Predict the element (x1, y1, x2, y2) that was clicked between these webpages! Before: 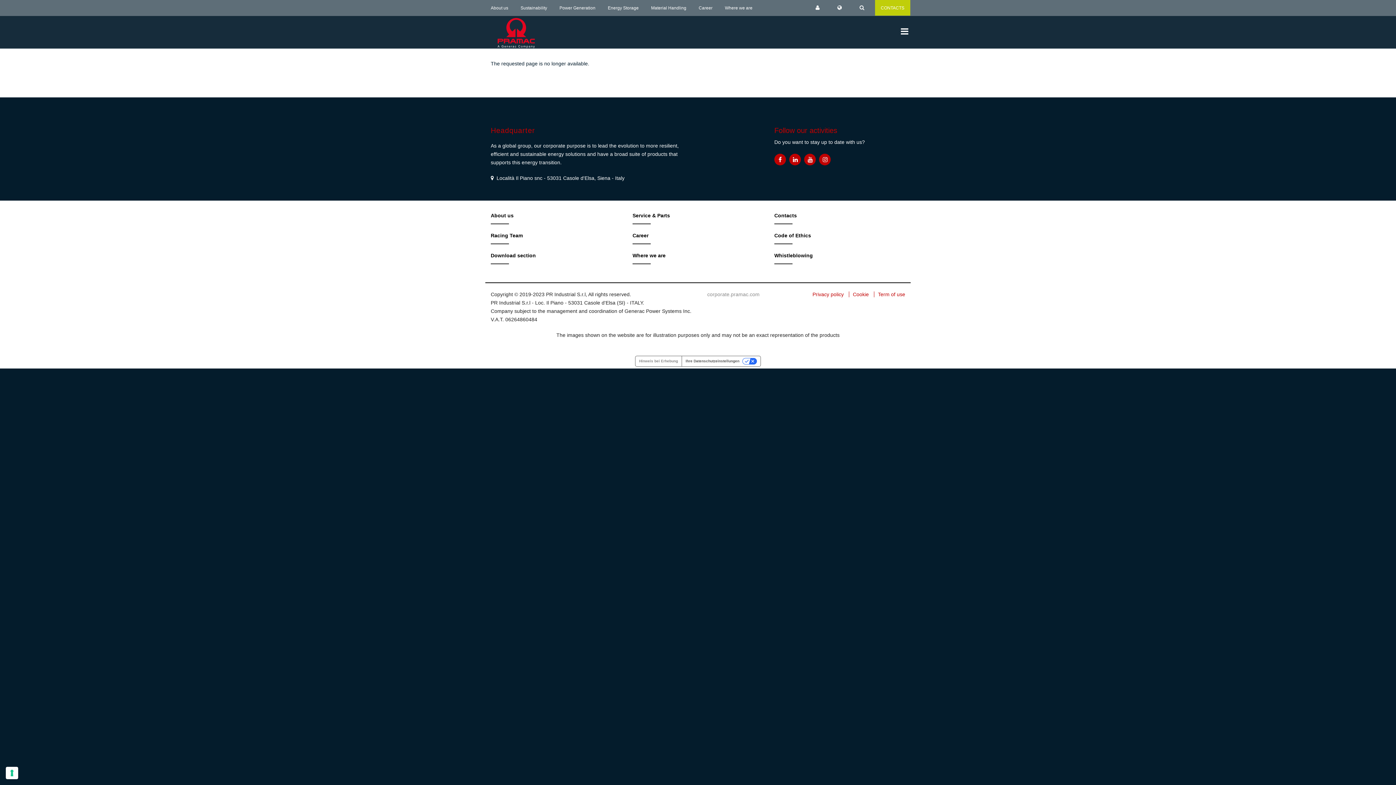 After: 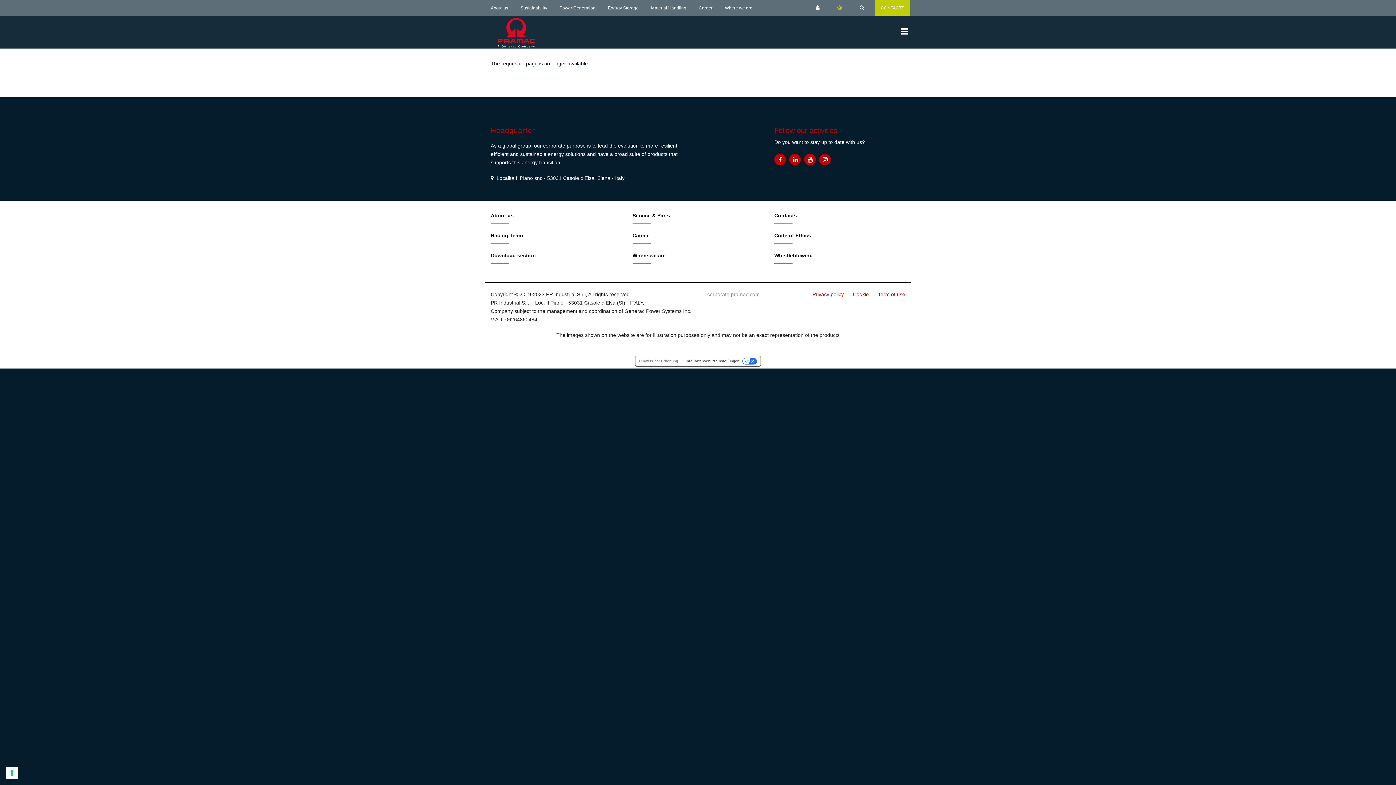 Action: bbox: (837, 5, 847, 10)